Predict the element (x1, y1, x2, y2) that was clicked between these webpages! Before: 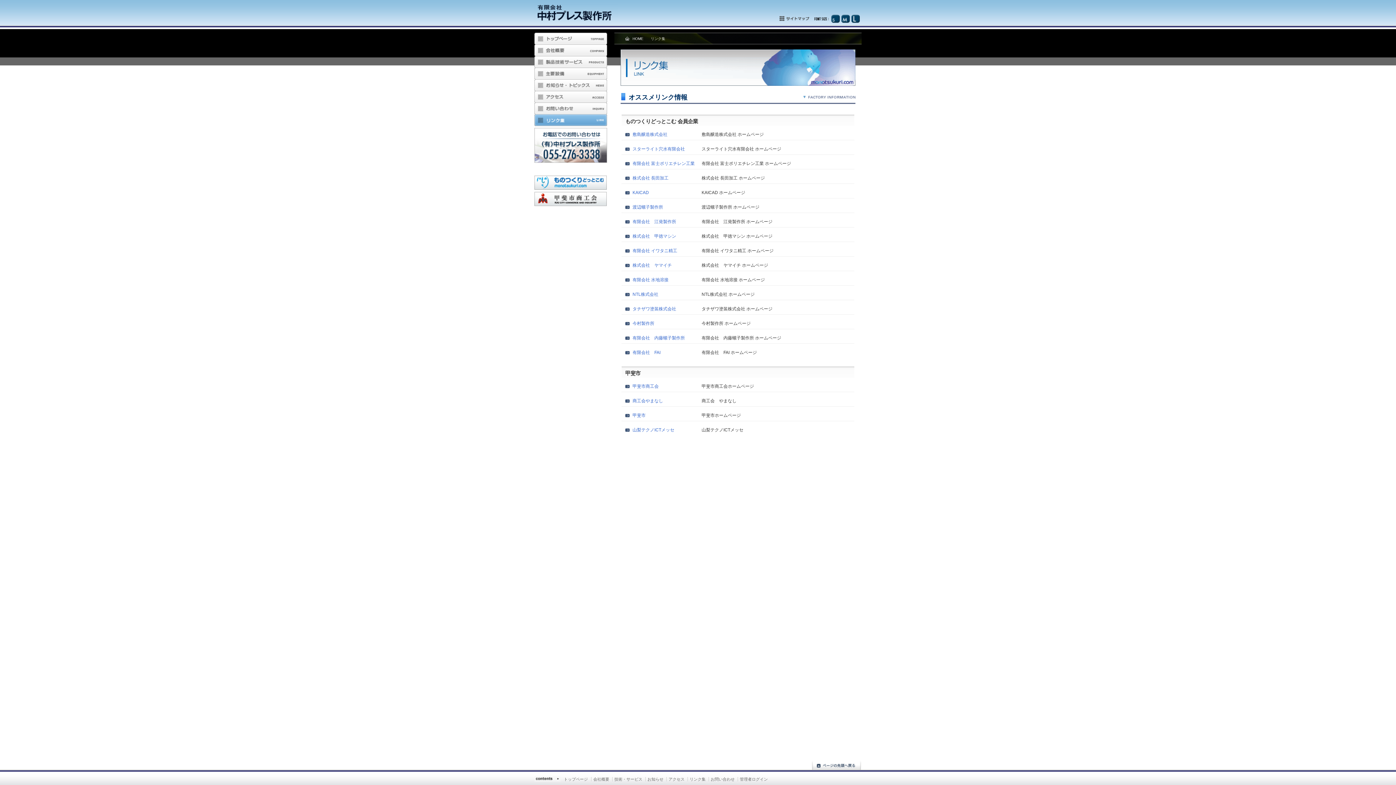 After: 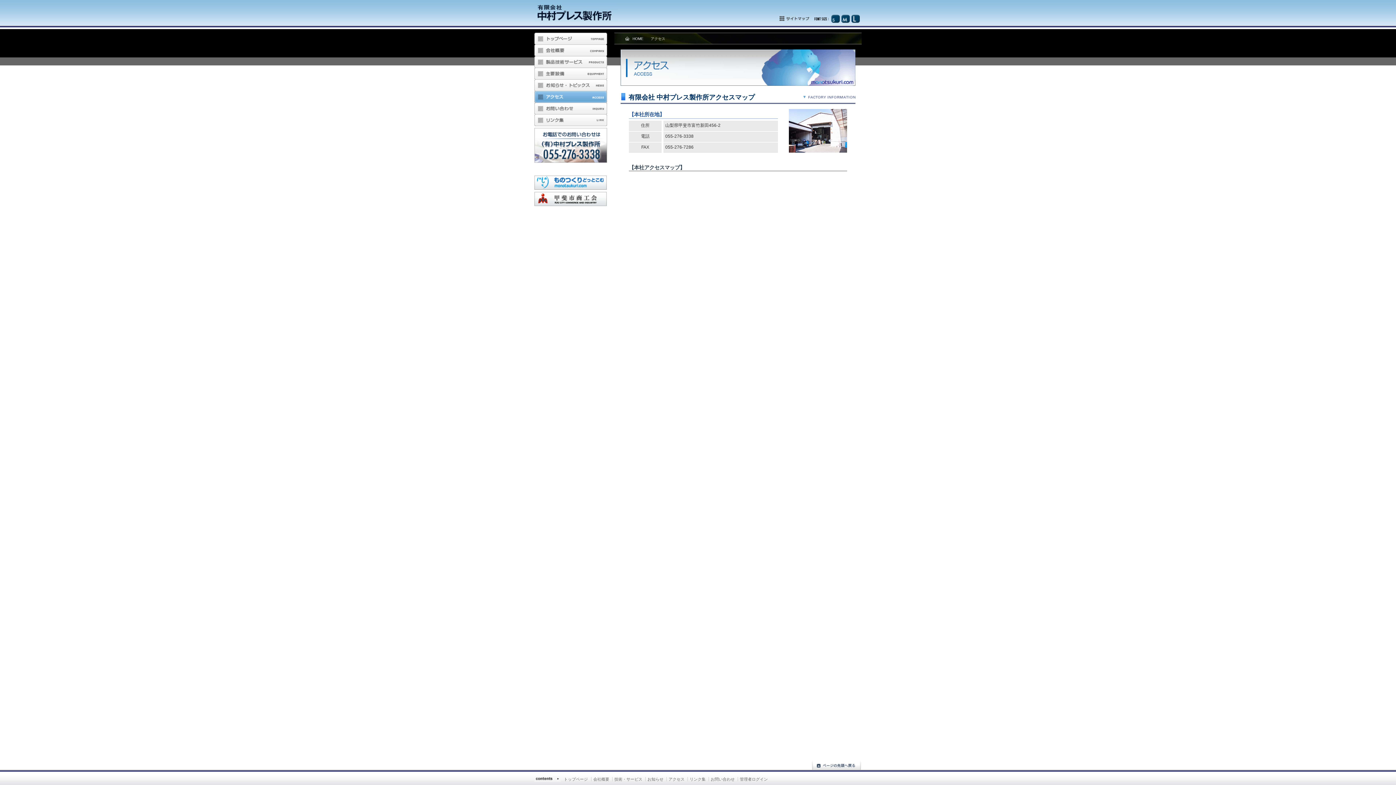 Action: bbox: (668, 777, 684, 781) label: アクセス